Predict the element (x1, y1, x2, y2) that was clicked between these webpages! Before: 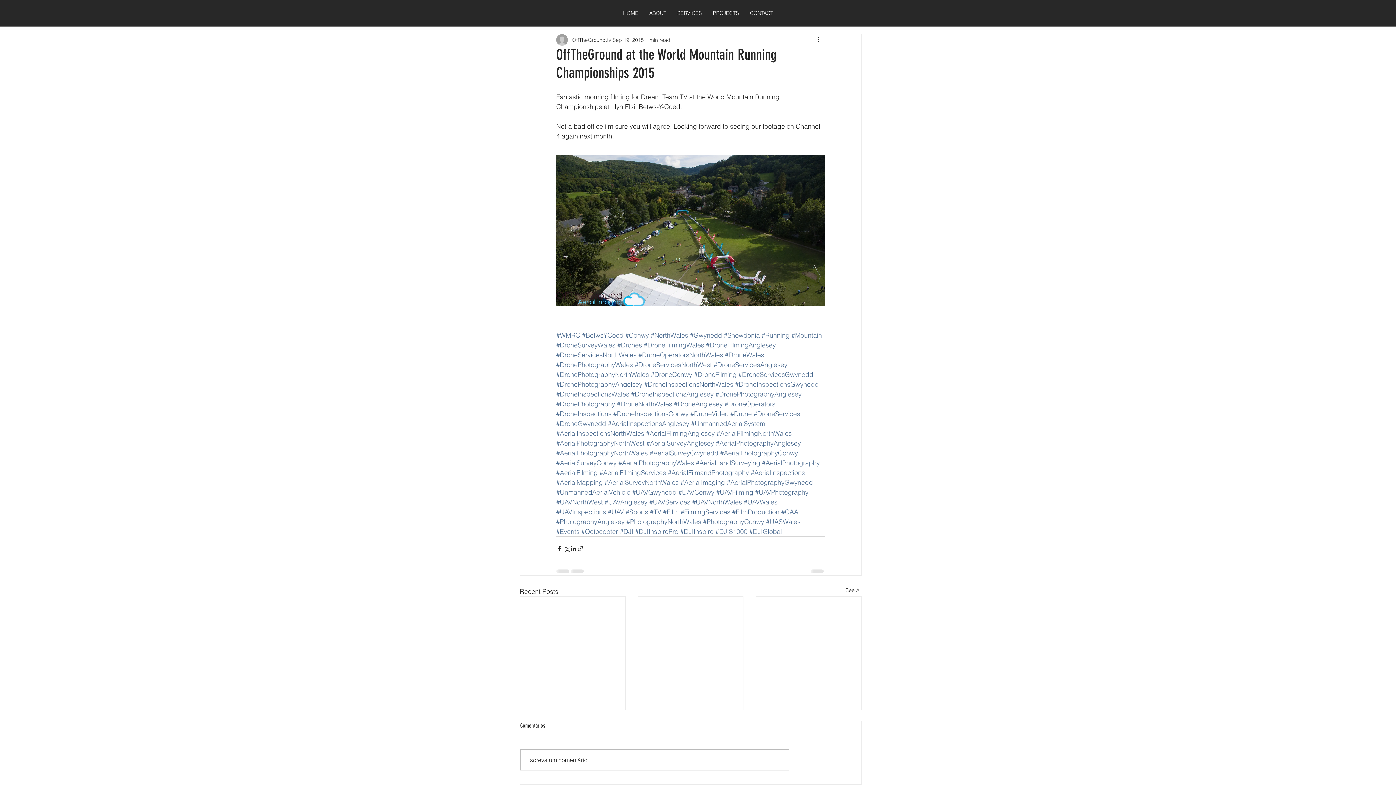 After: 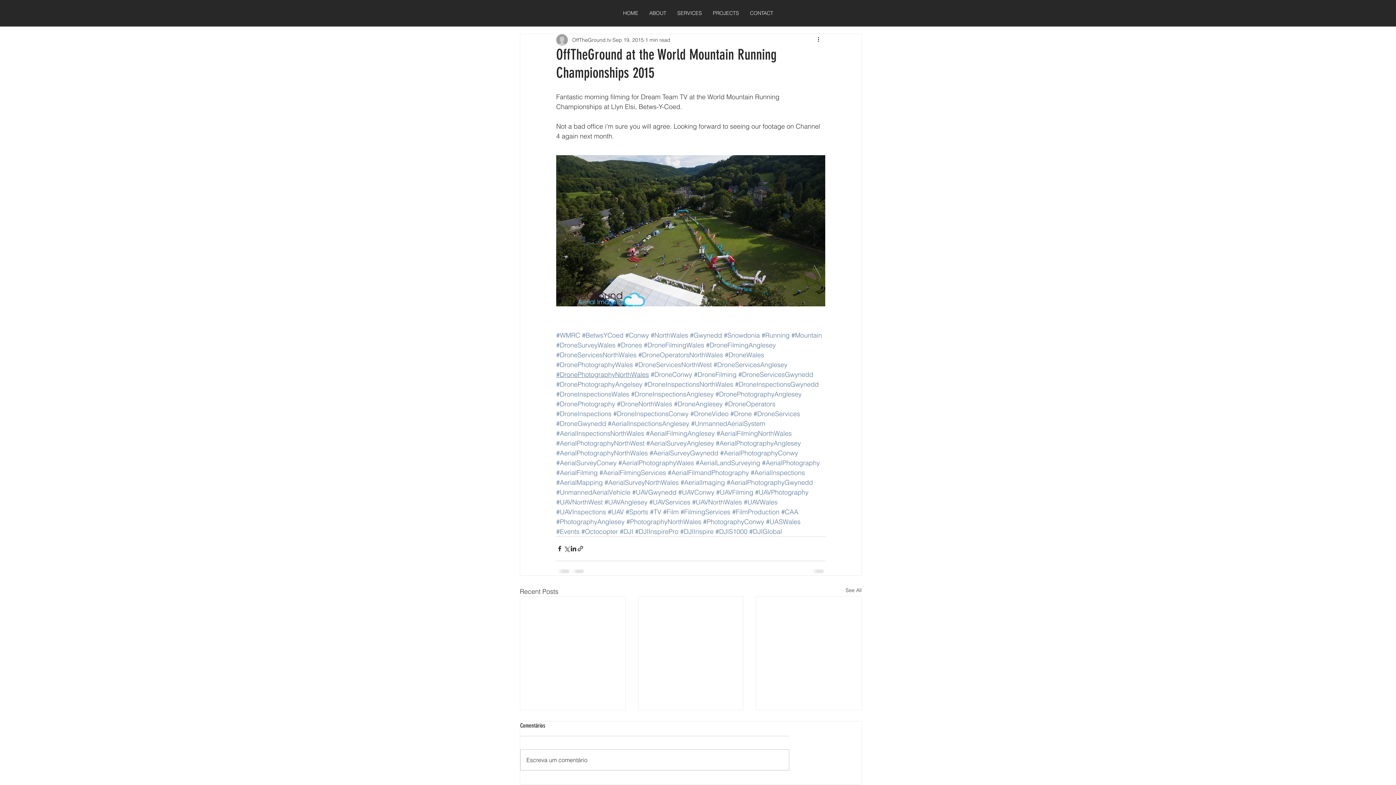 Action: bbox: (556, 370, 649, 378) label: #DronePhotographyNorthWales